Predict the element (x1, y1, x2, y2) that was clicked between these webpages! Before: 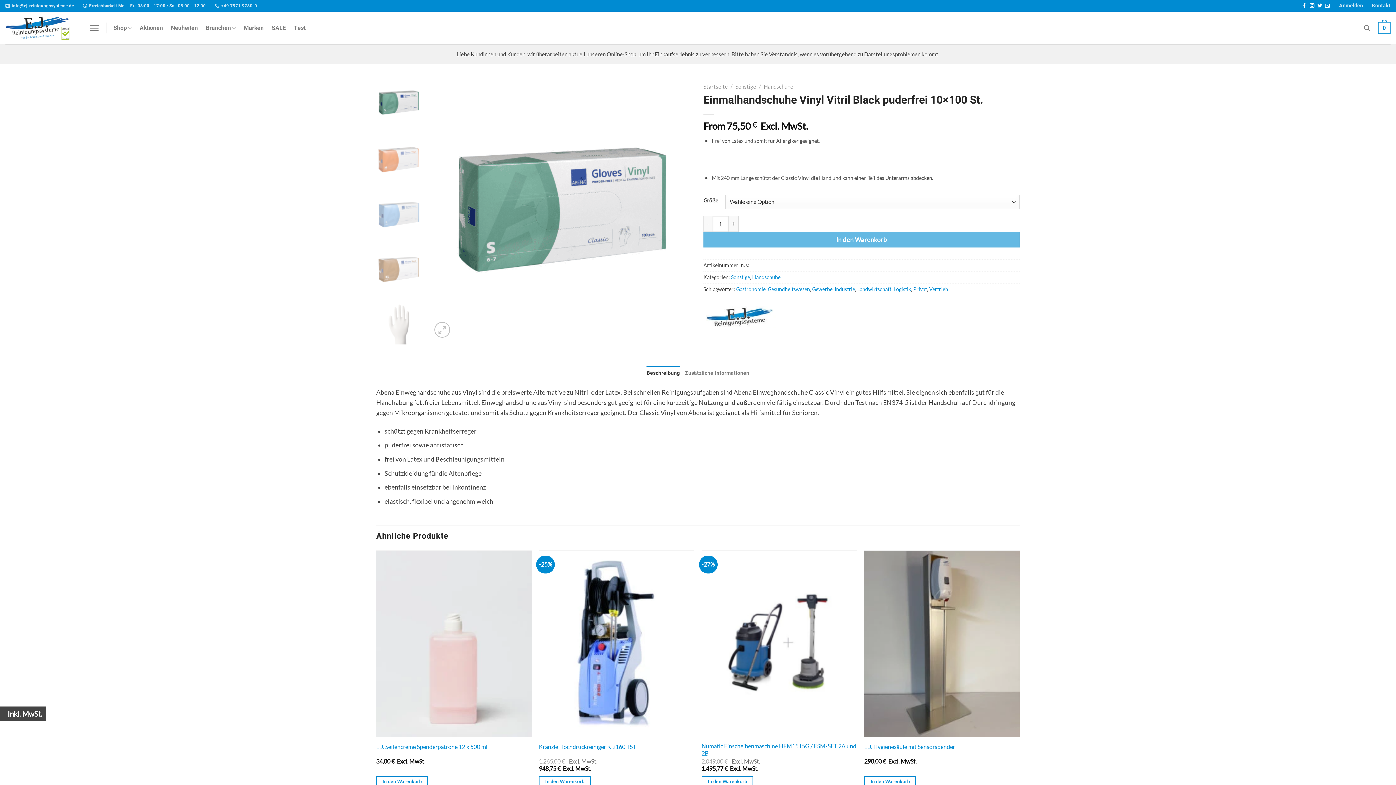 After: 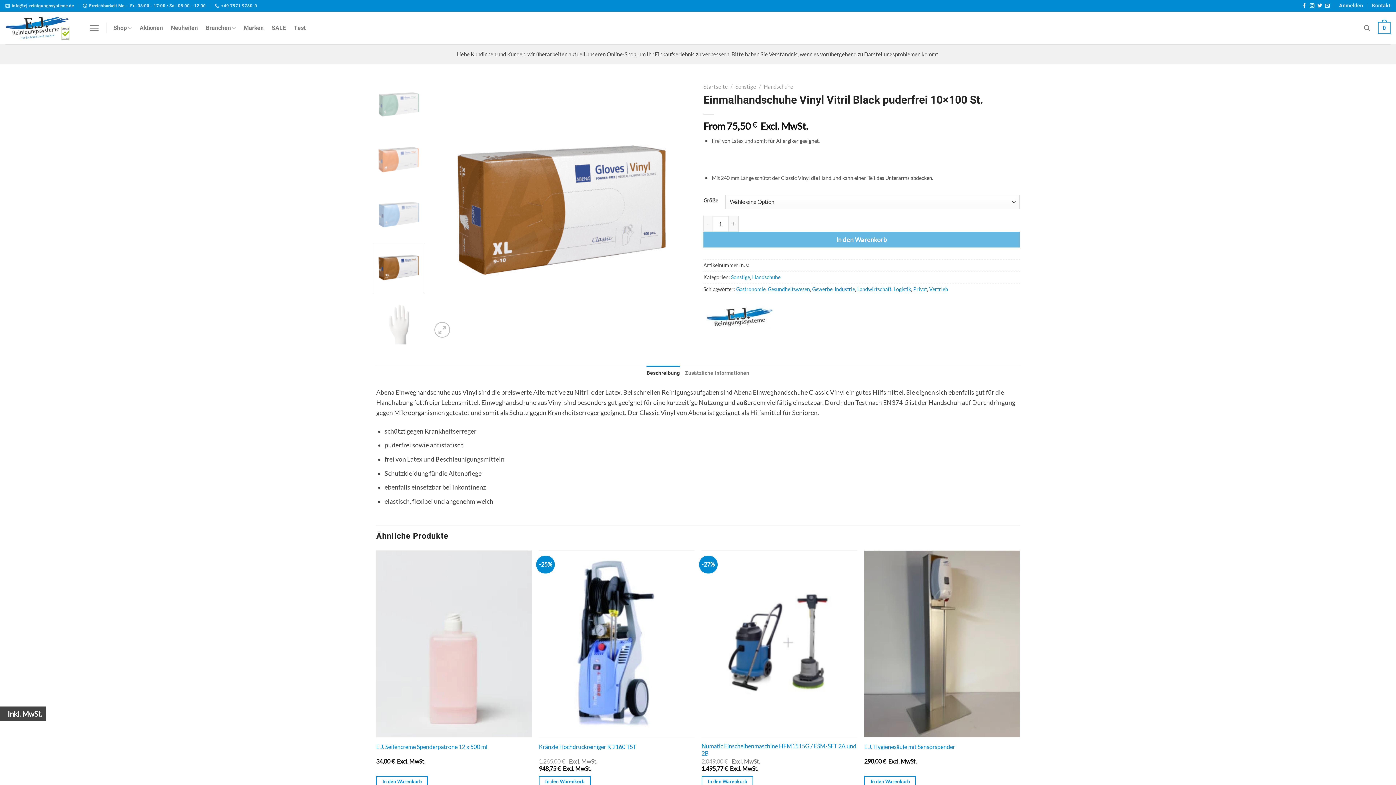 Action: bbox: (373, 243, 424, 293)